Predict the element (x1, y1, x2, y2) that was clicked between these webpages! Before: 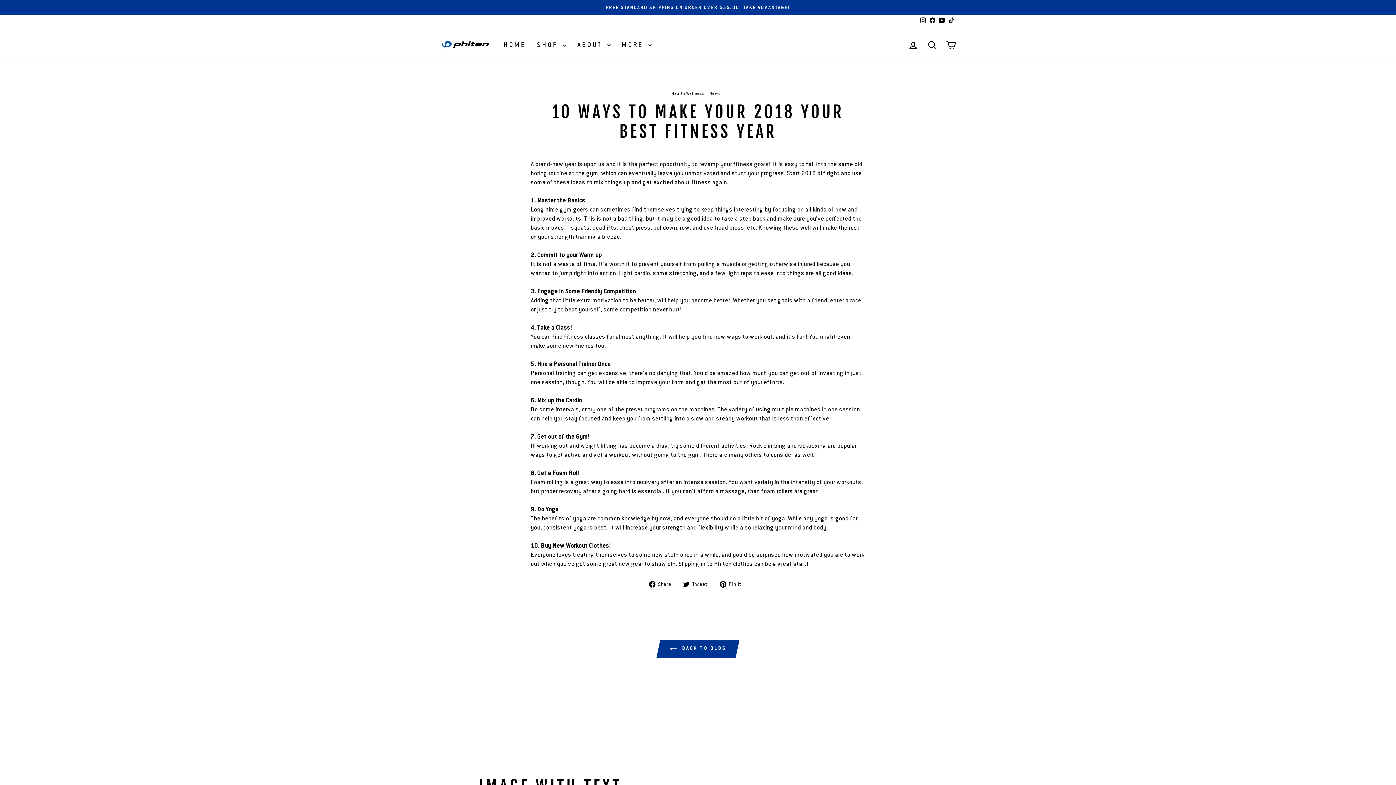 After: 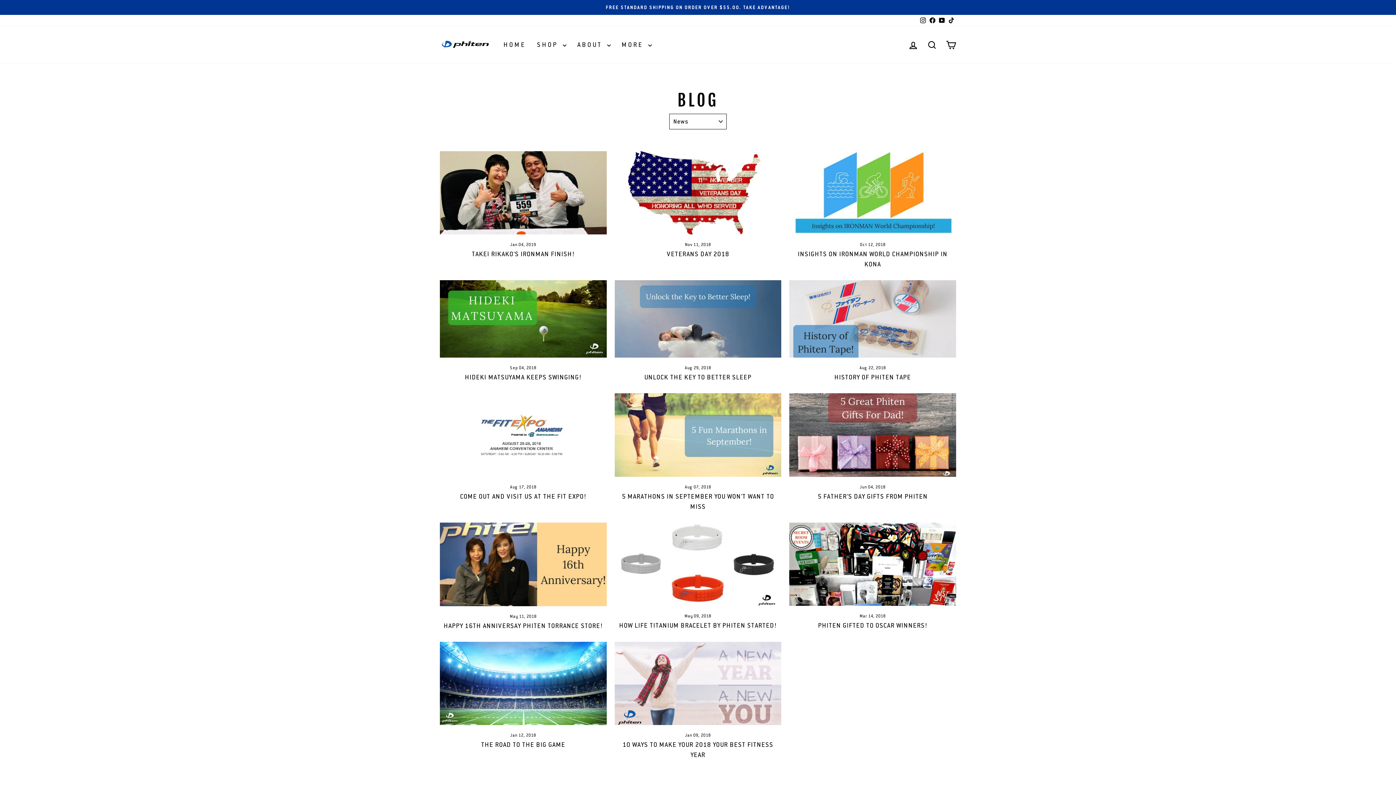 Action: label: News bbox: (709, 90, 721, 96)